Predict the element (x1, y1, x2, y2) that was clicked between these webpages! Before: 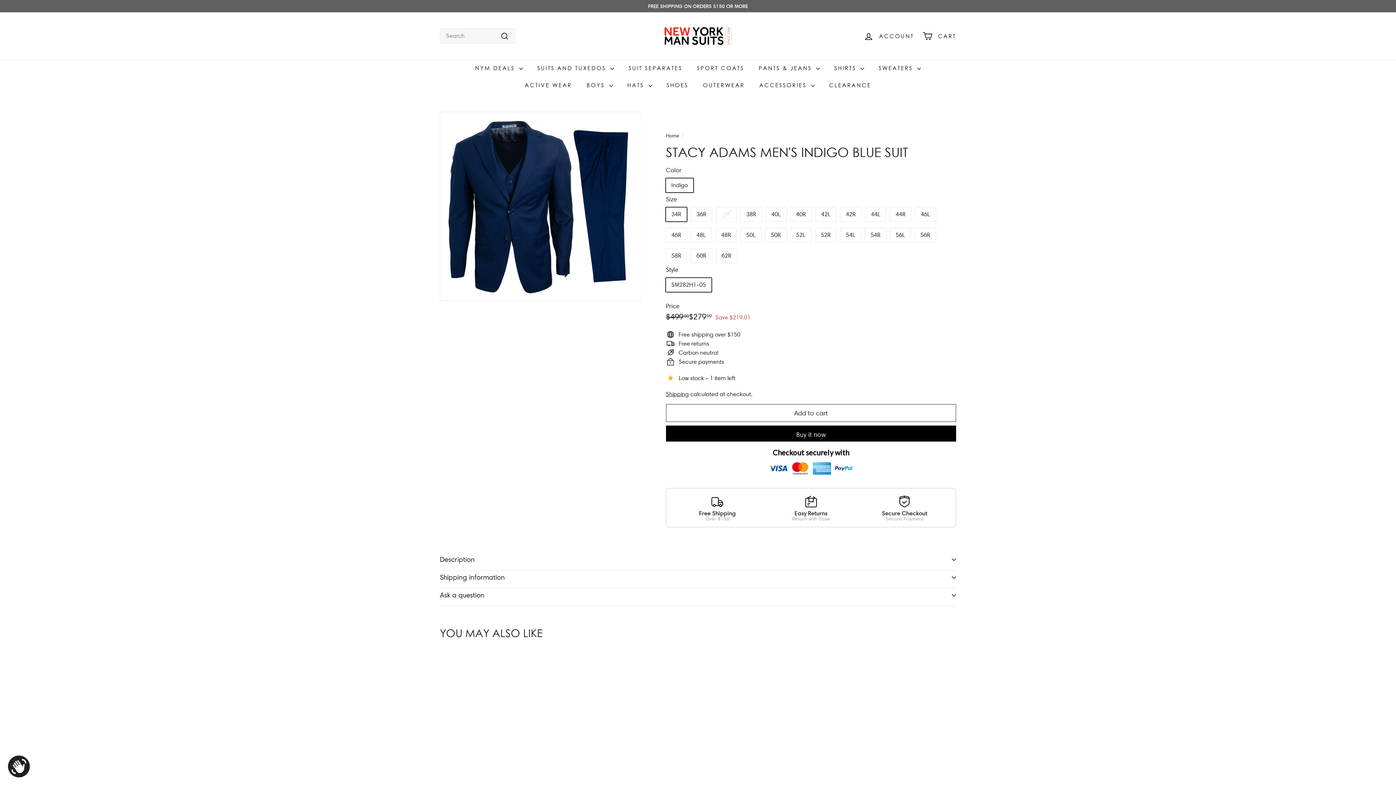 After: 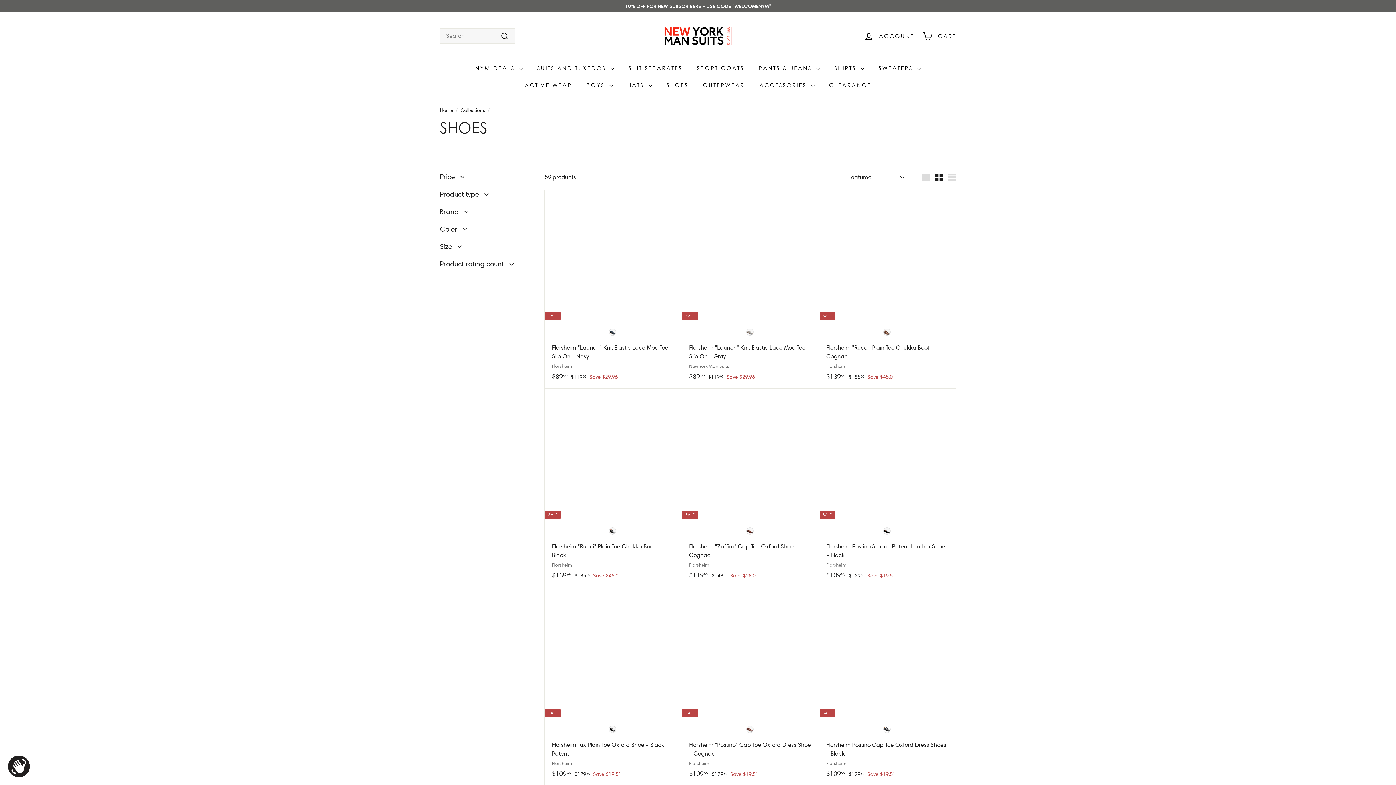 Action: label: SHOES bbox: (659, 76, 695, 93)